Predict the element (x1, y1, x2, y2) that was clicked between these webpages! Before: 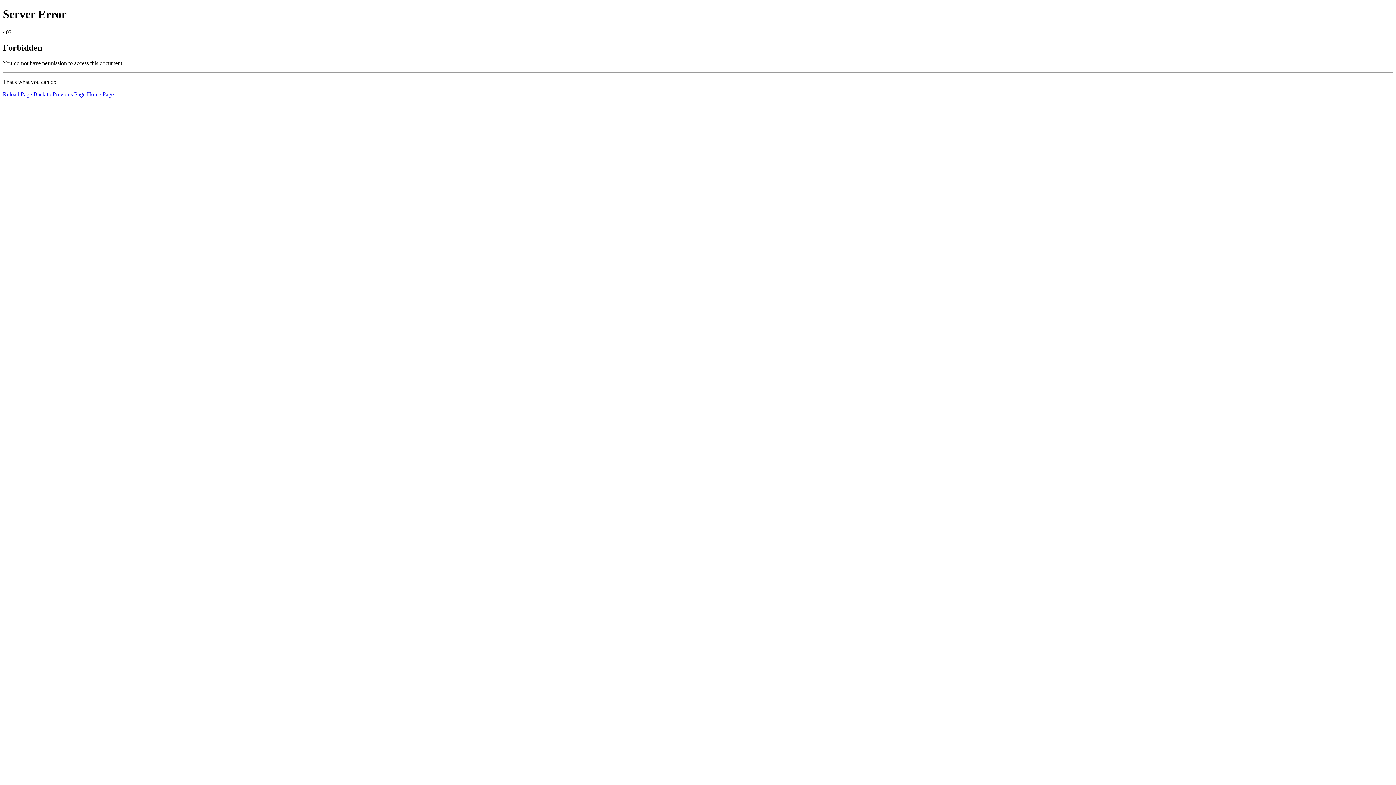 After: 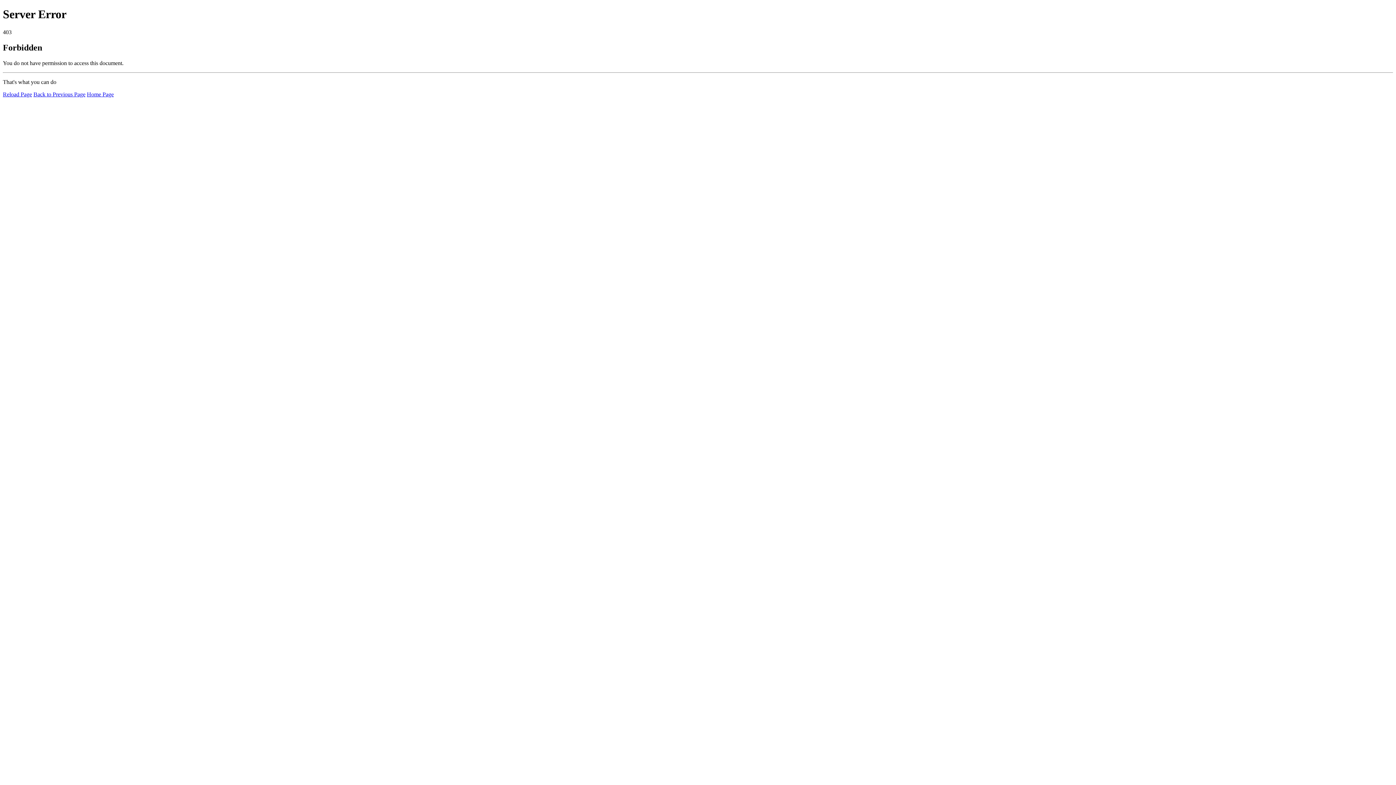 Action: bbox: (86, 91, 113, 97) label: Home Page